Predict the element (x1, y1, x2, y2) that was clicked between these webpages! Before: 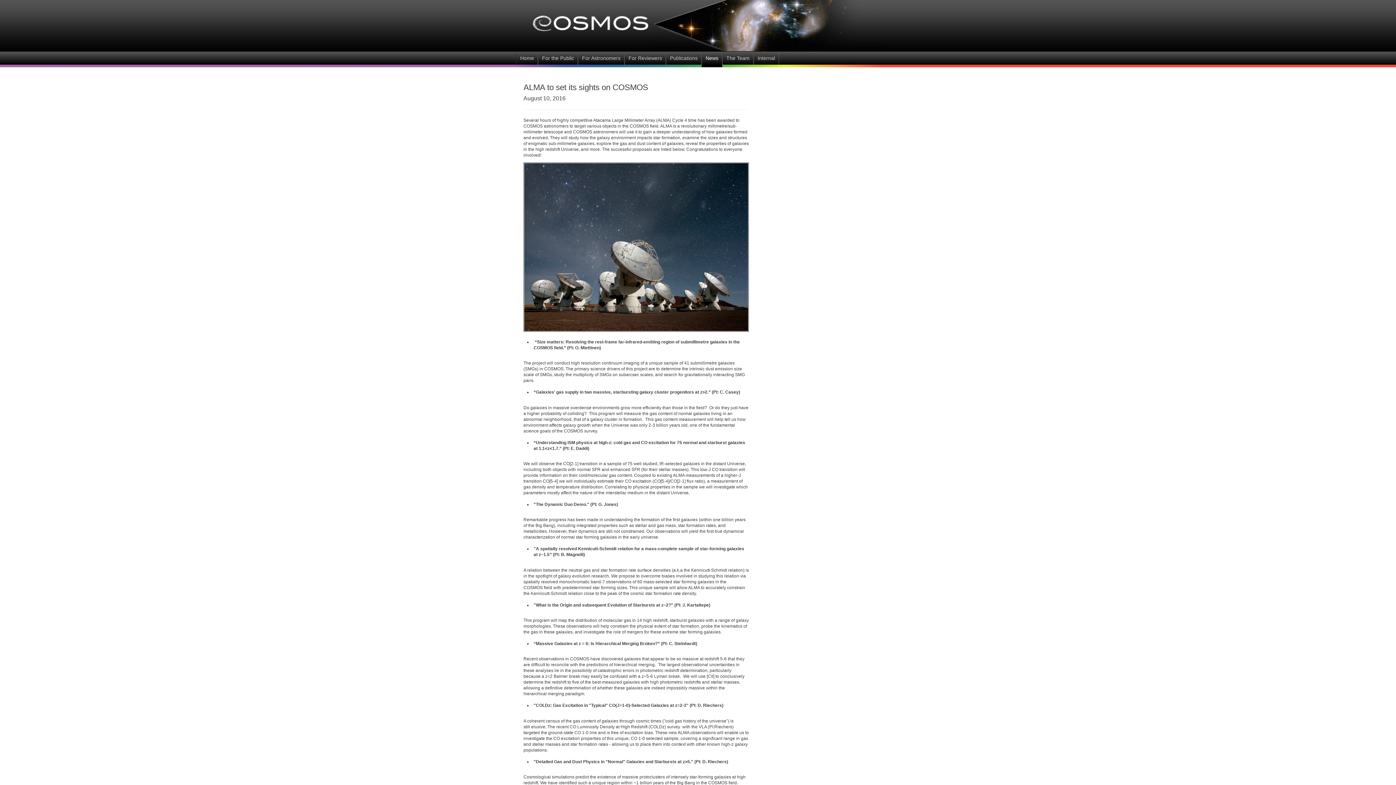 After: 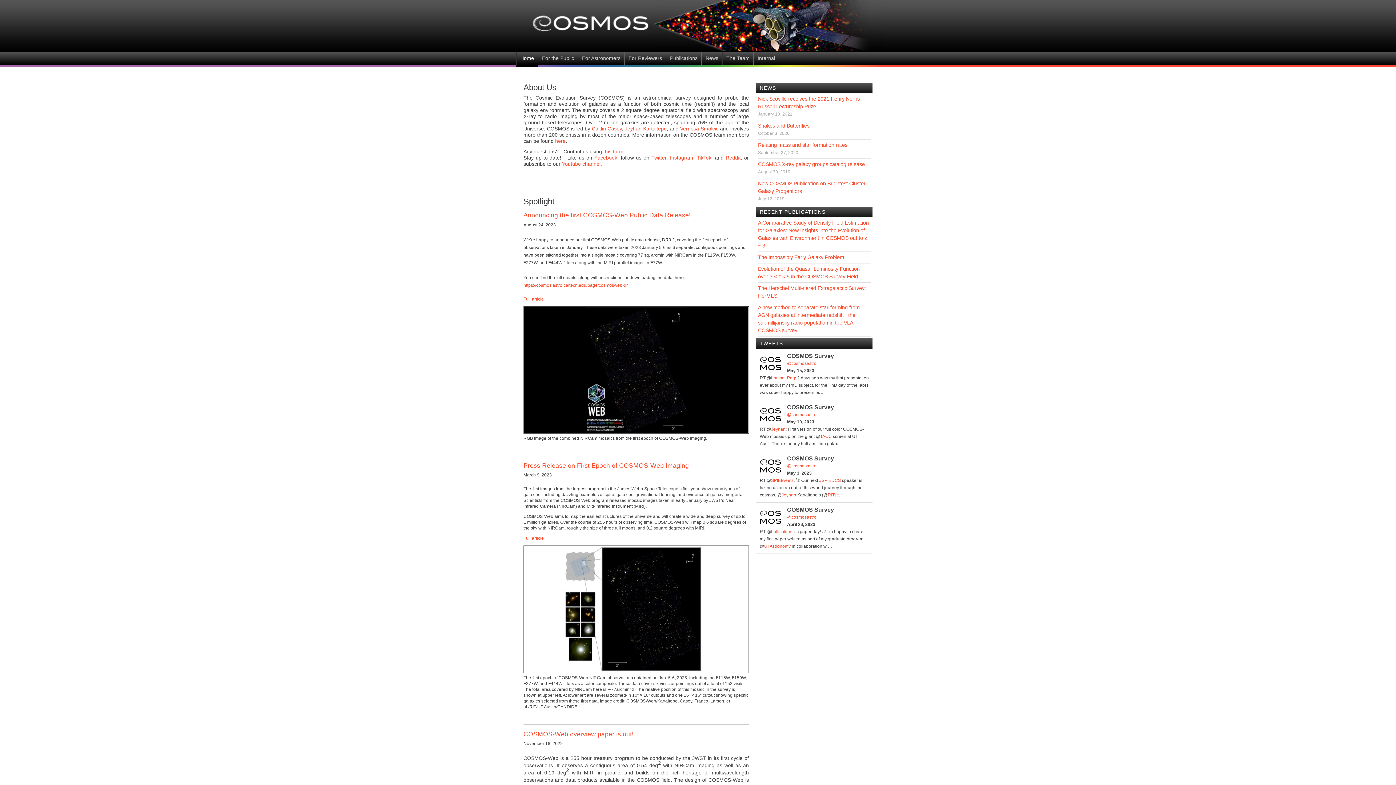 Action: label: Home bbox: (516, 51, 538, 64)